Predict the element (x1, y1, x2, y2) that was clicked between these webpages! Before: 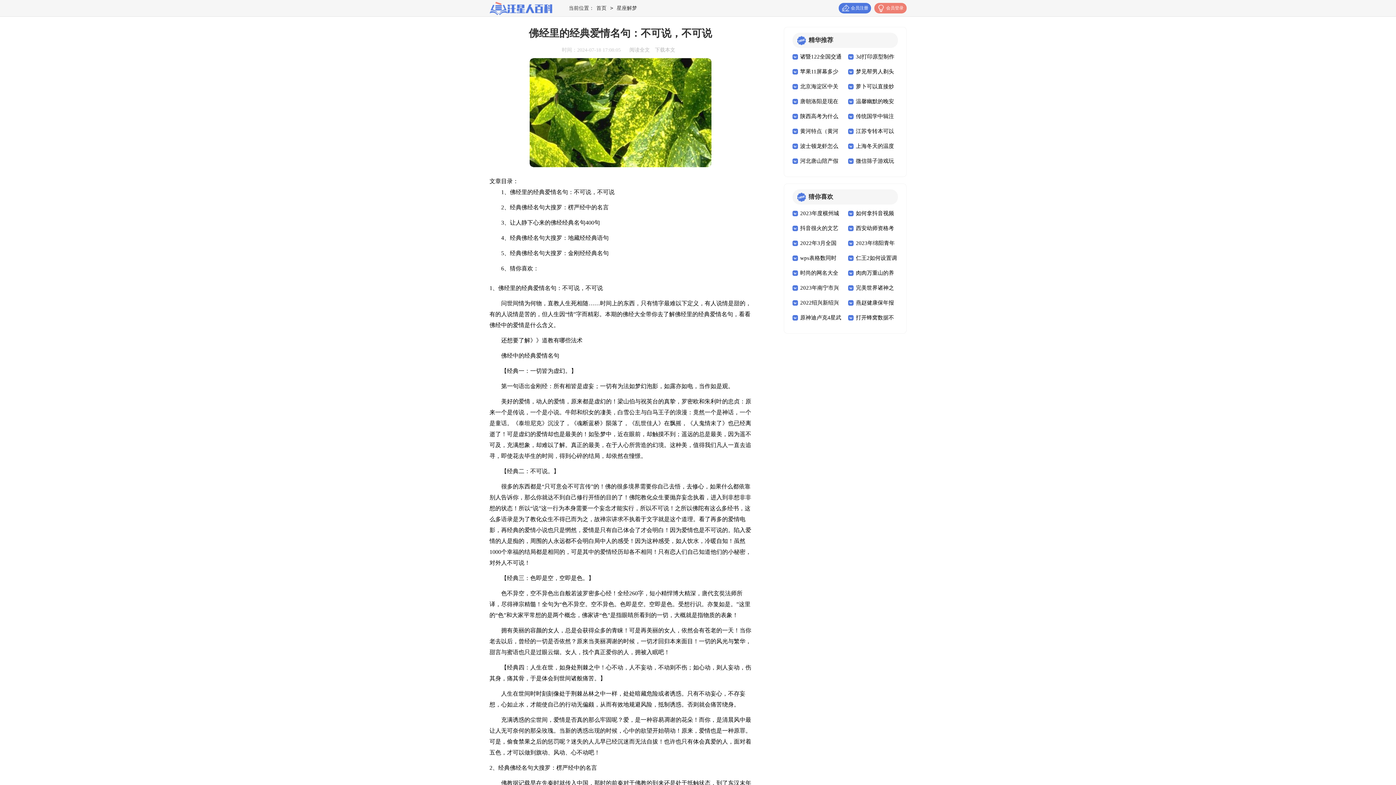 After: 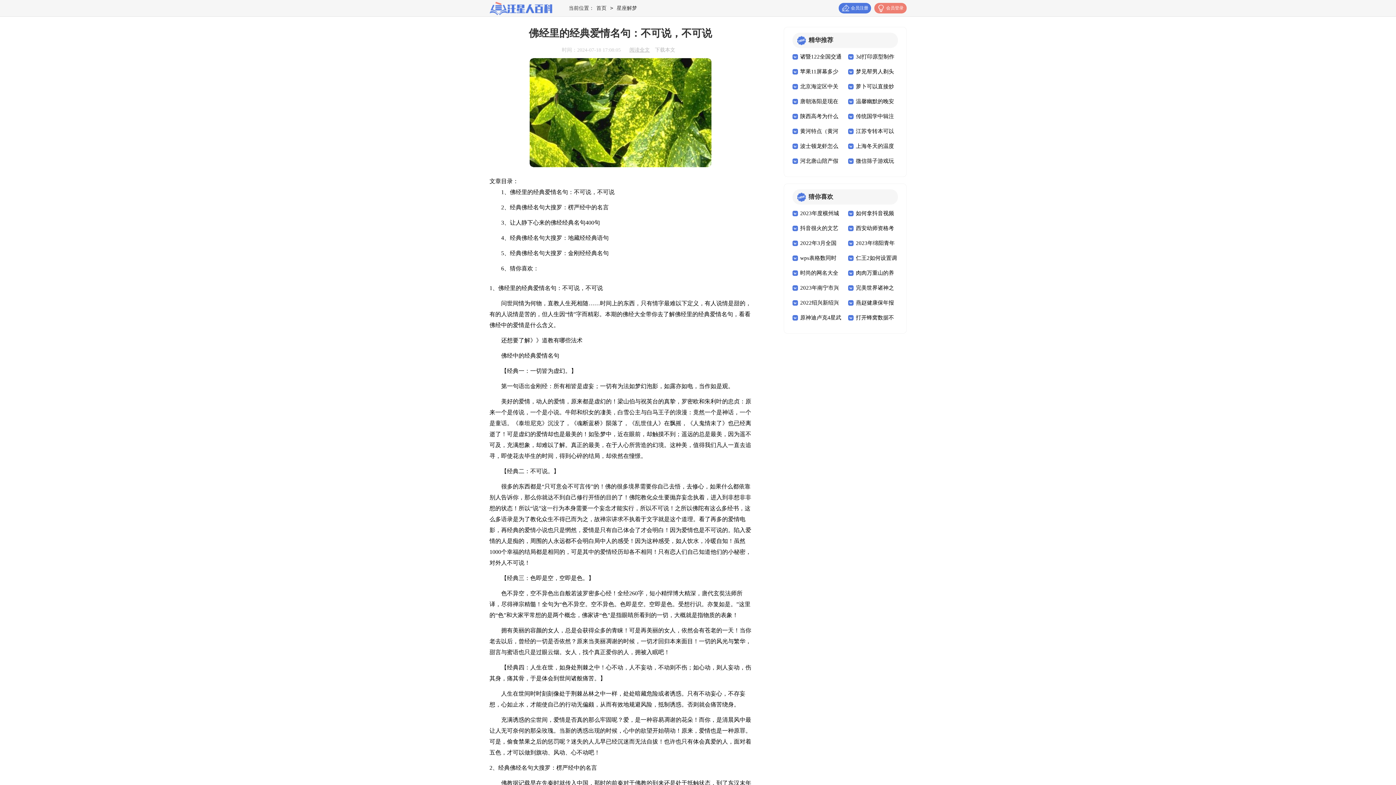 Action: bbox: (629, 47, 650, 52) label: 阅读全文